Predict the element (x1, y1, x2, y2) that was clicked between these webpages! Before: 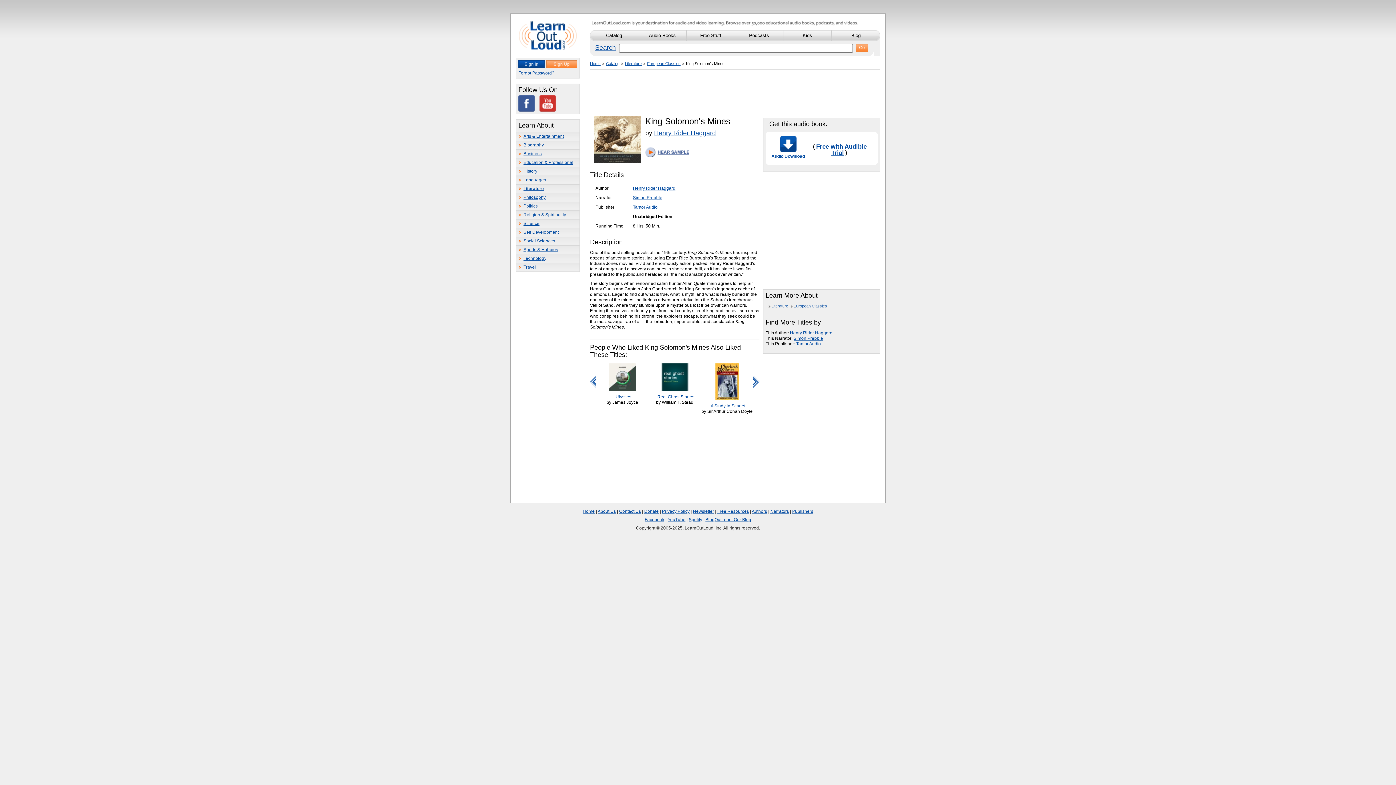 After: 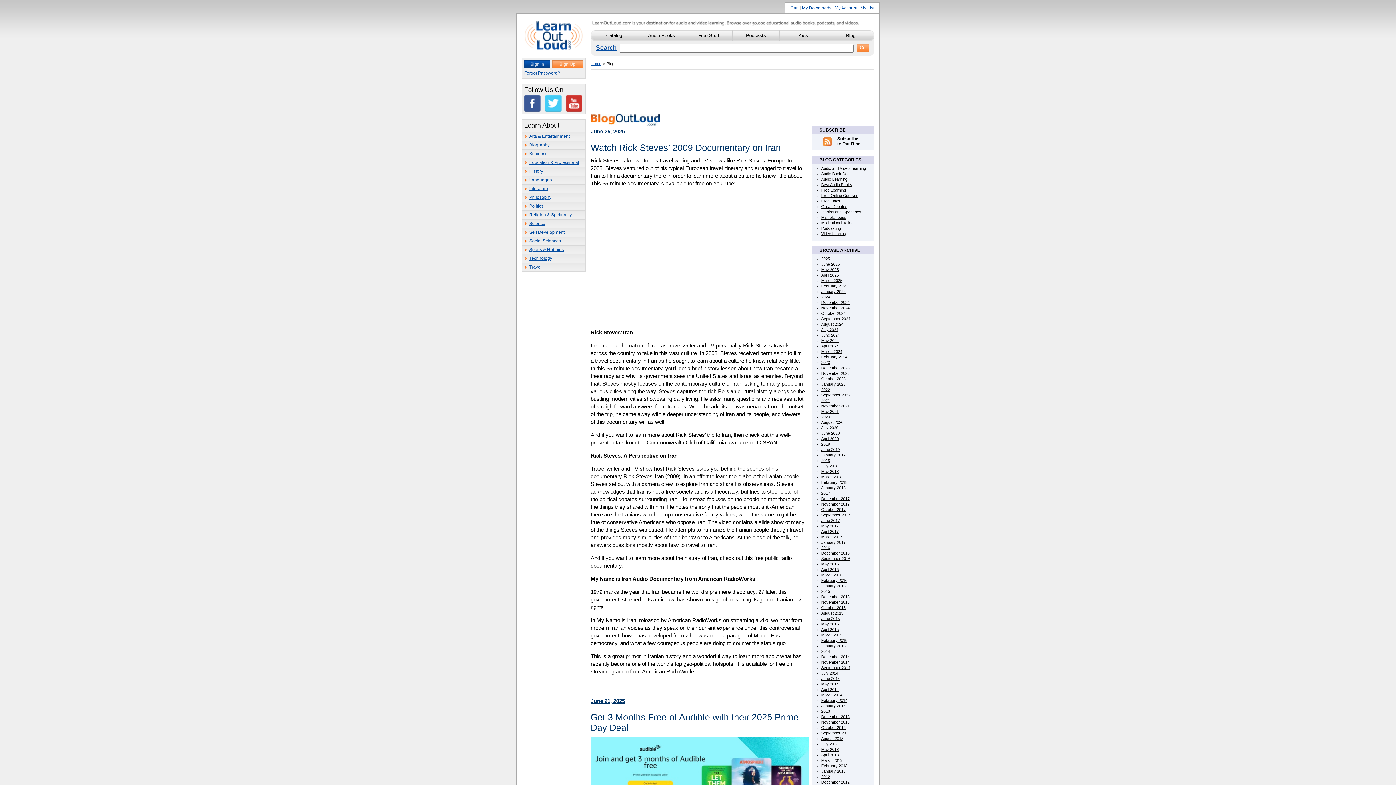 Action: label: BlogOutLoud: Our Blog bbox: (705, 517, 751, 522)